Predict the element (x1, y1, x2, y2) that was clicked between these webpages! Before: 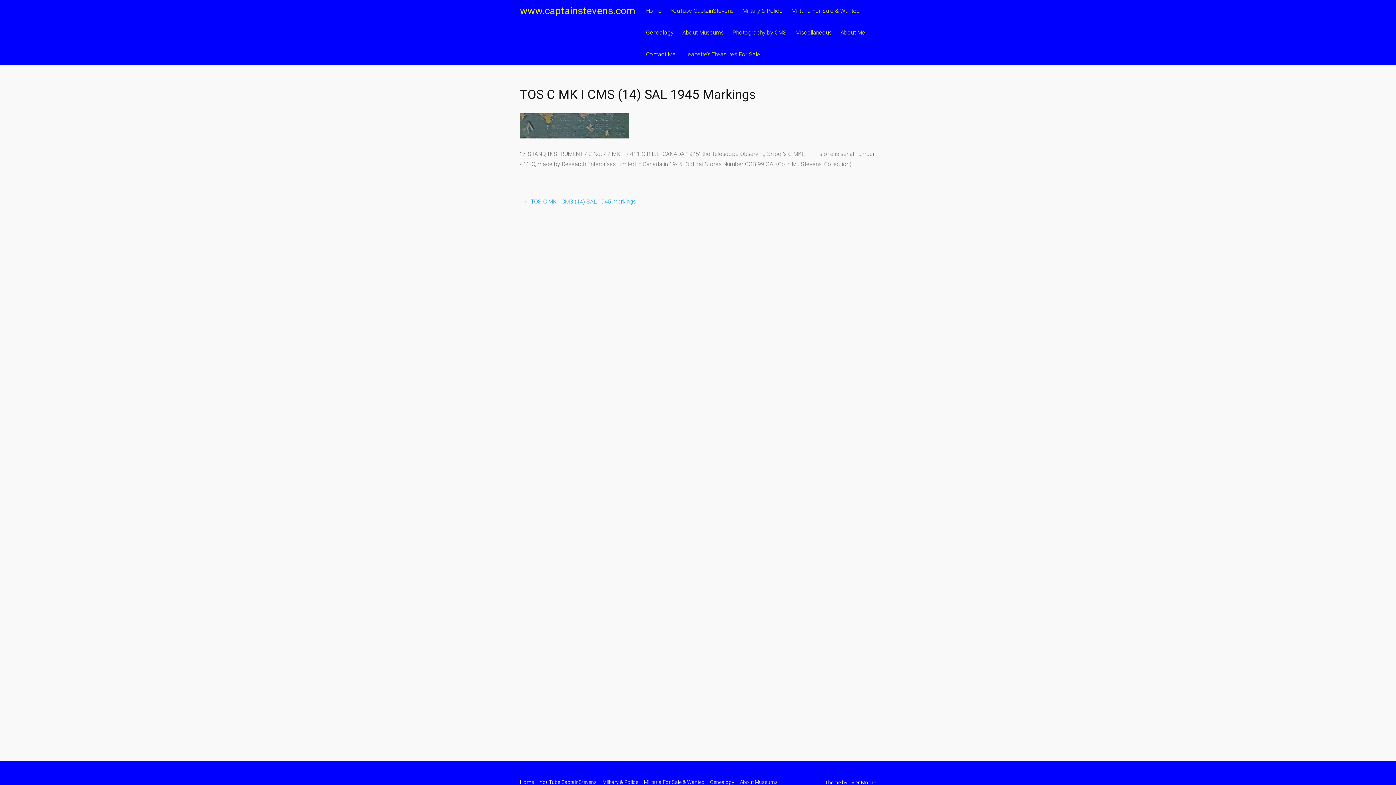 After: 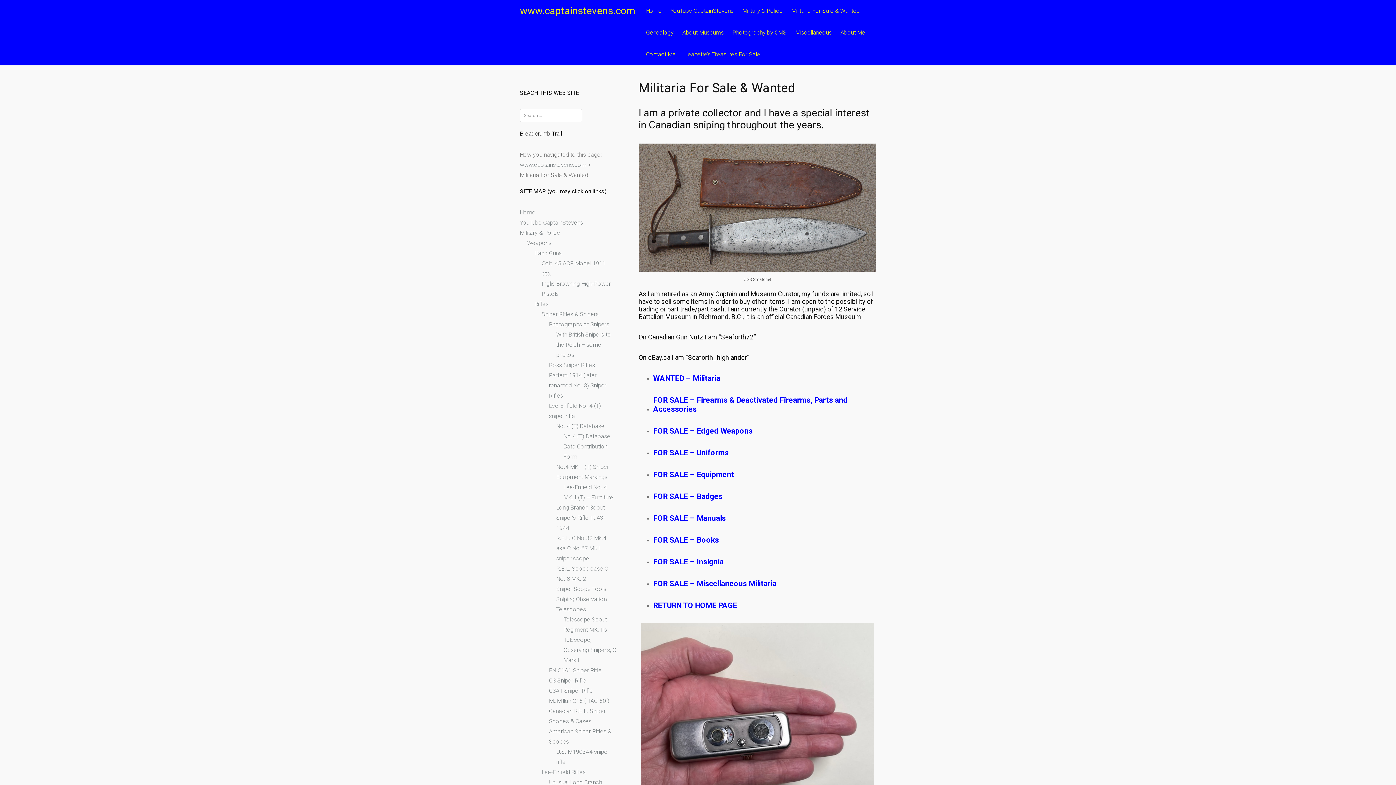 Action: bbox: (788, 0, 863, 21) label: Militaria For Sale & Wanted